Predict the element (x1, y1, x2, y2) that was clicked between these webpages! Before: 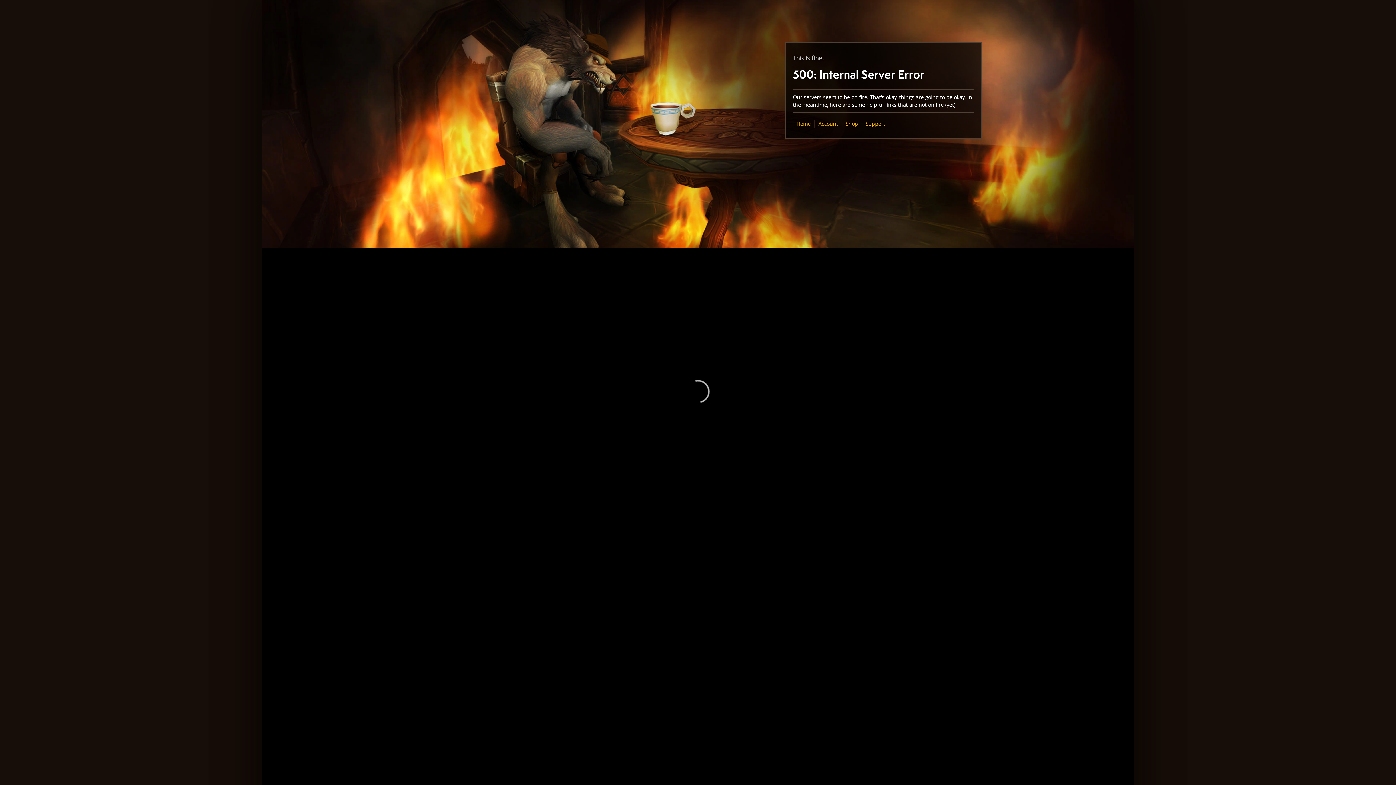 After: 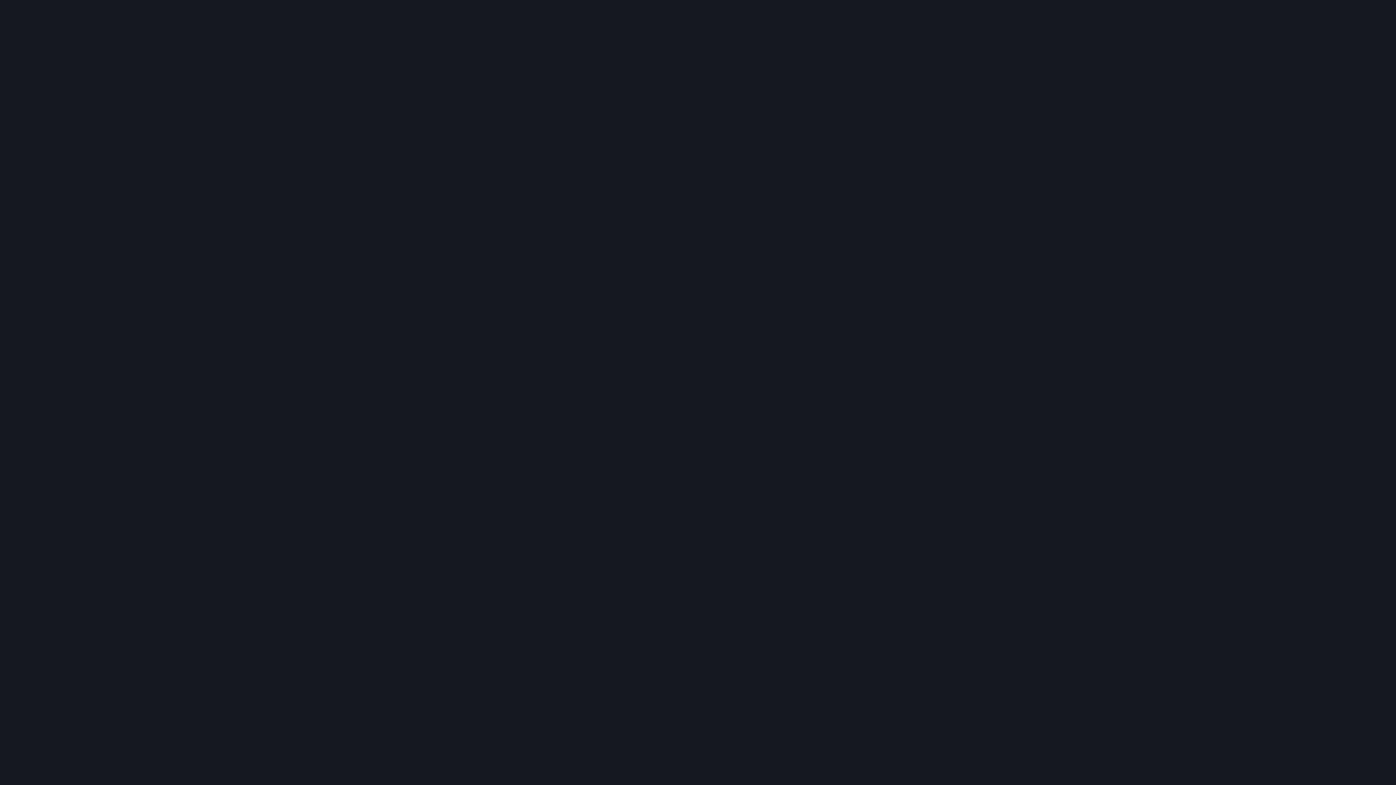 Action: bbox: (845, 120, 858, 127) label: Shop